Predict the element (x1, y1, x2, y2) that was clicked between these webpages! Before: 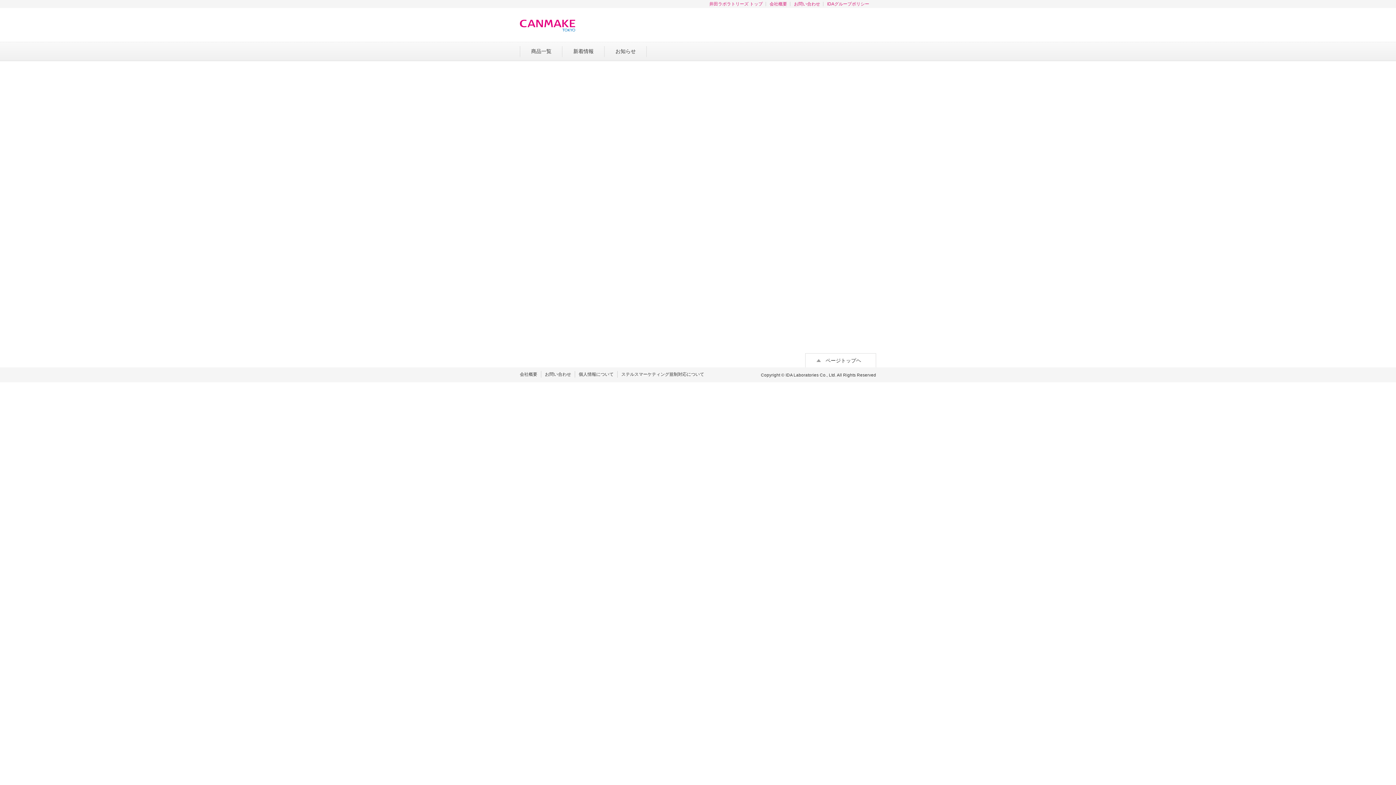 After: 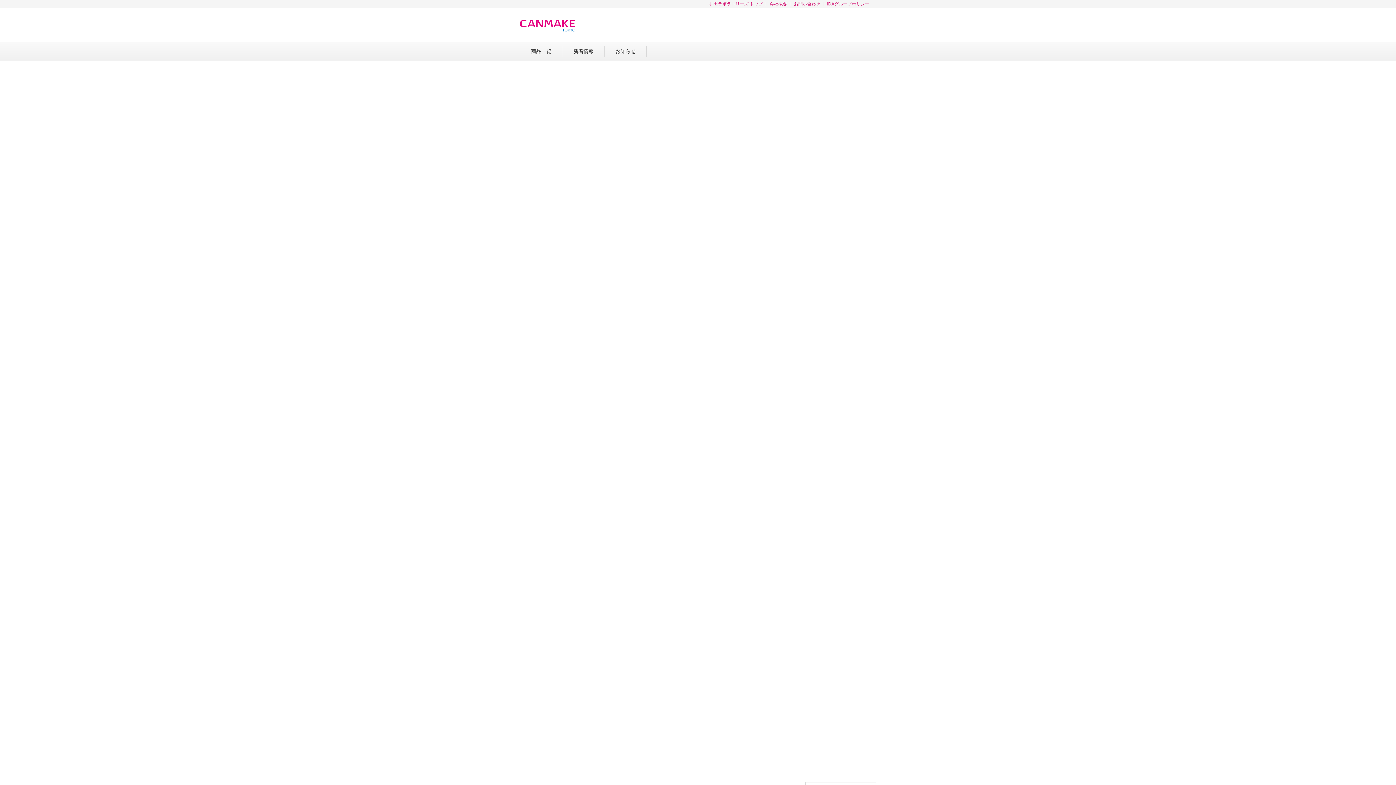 Action: bbox: (520, 42, 562, 60) label: 商品一覧